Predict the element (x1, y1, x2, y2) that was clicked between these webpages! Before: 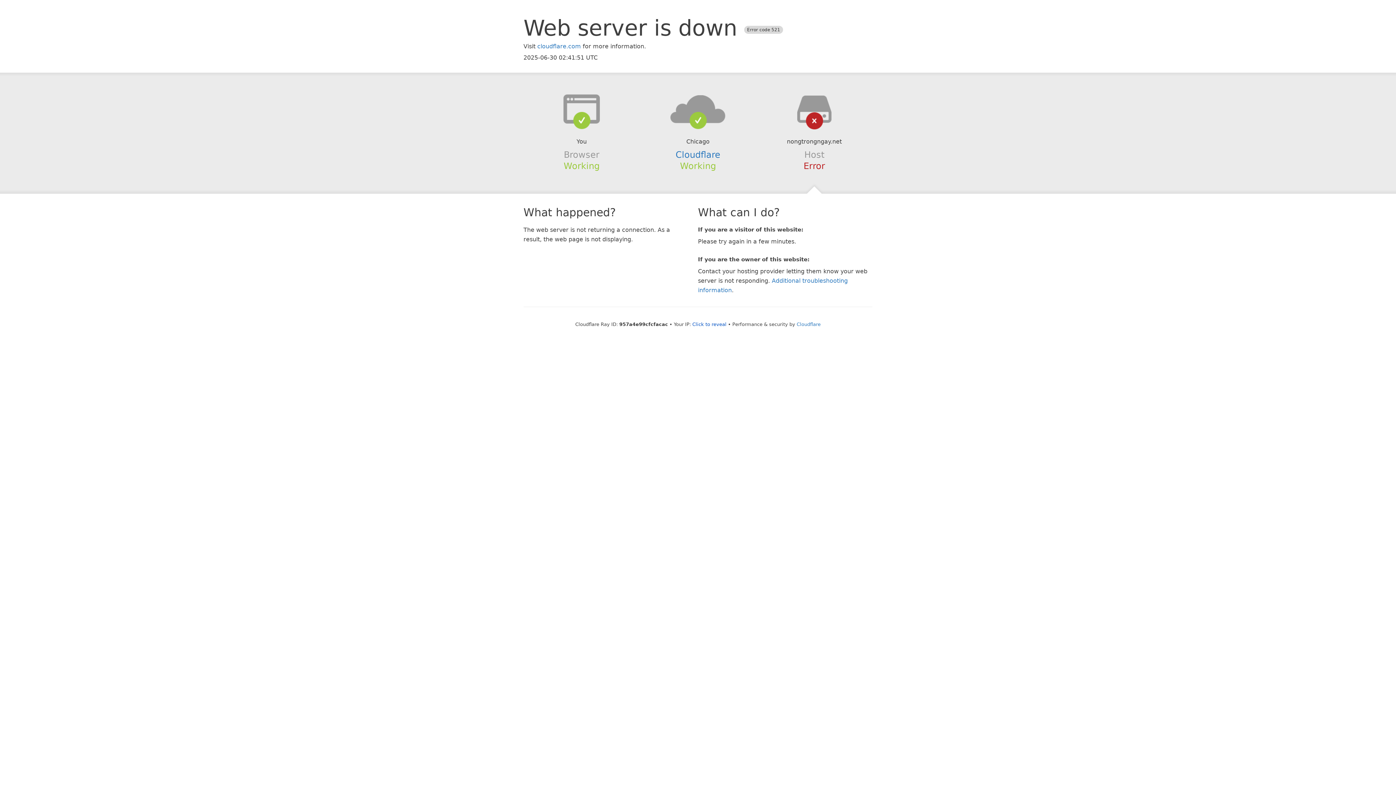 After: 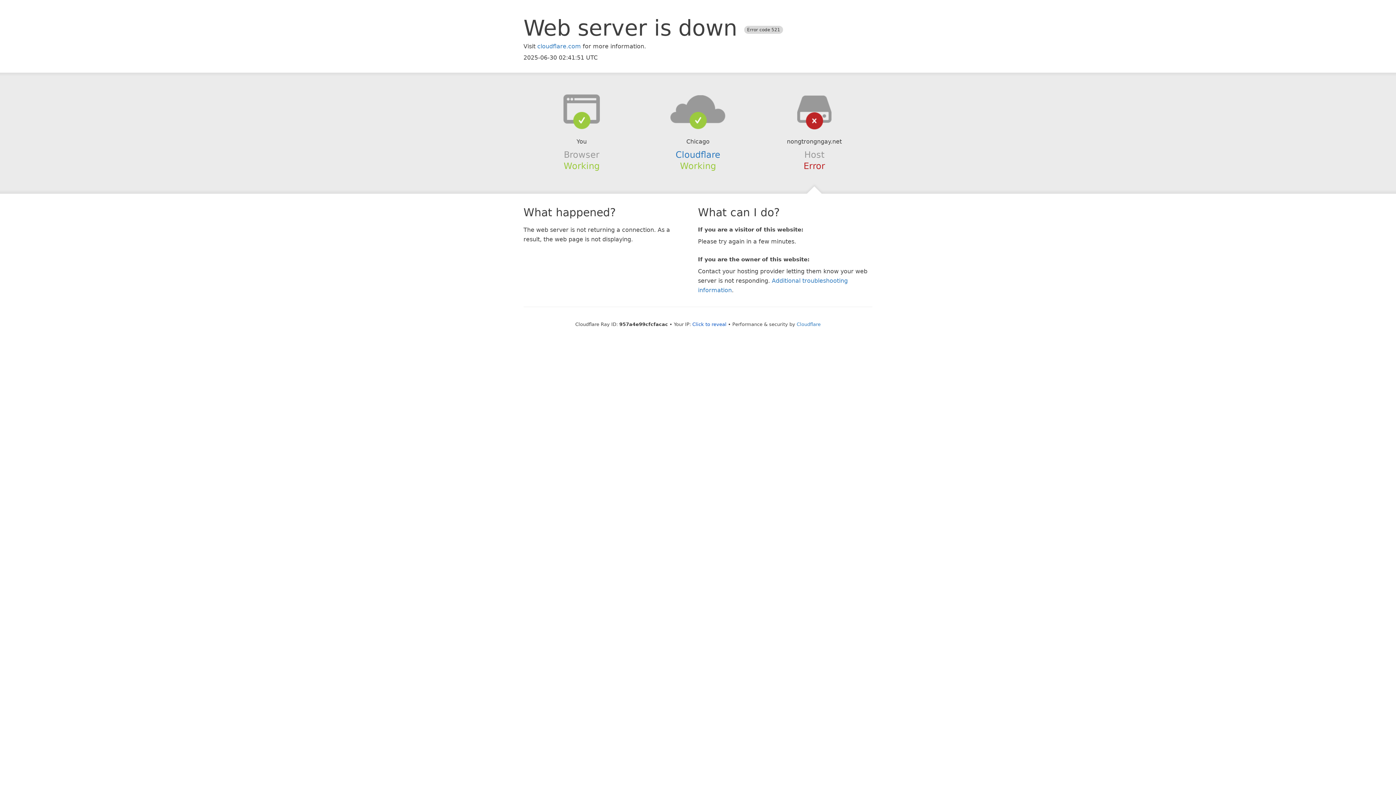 Action: bbox: (639, 94, 756, 123)